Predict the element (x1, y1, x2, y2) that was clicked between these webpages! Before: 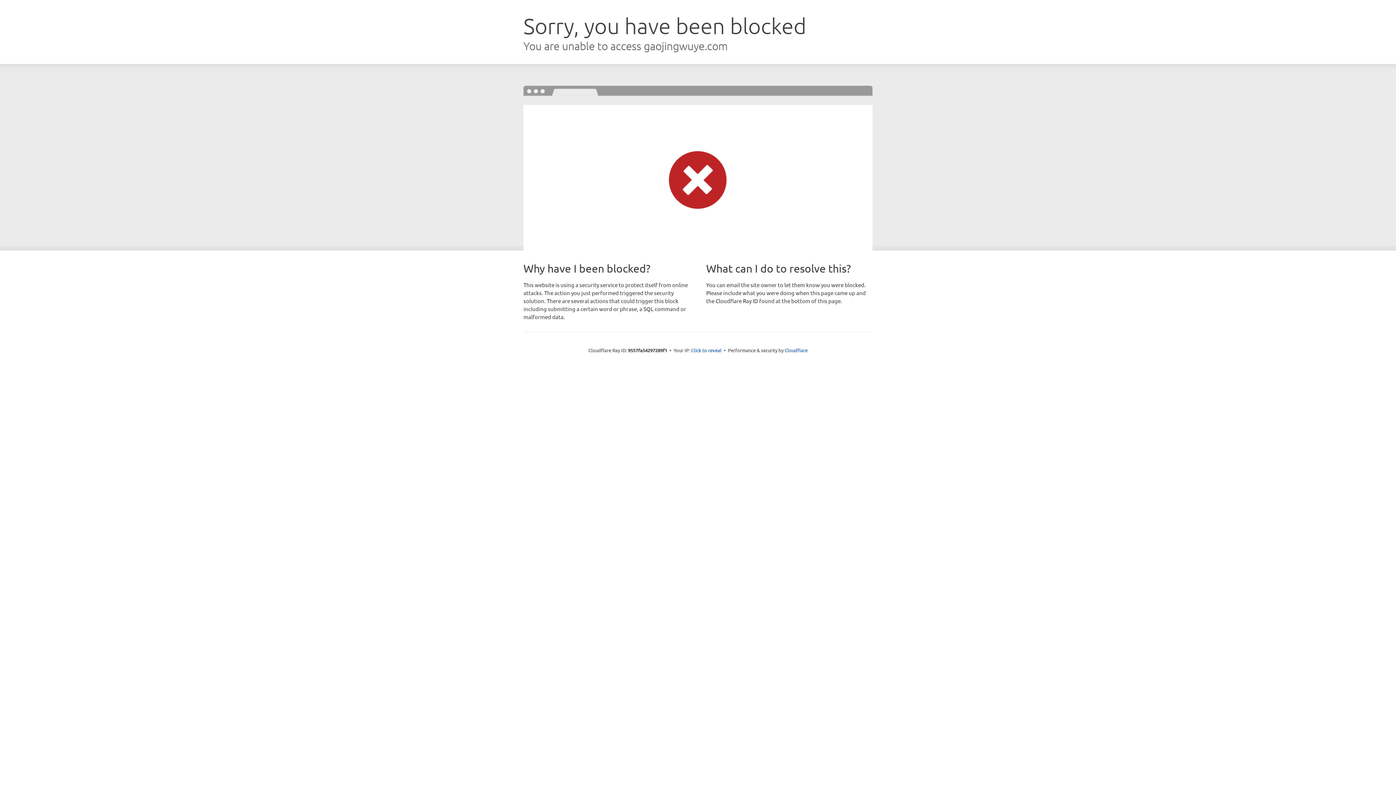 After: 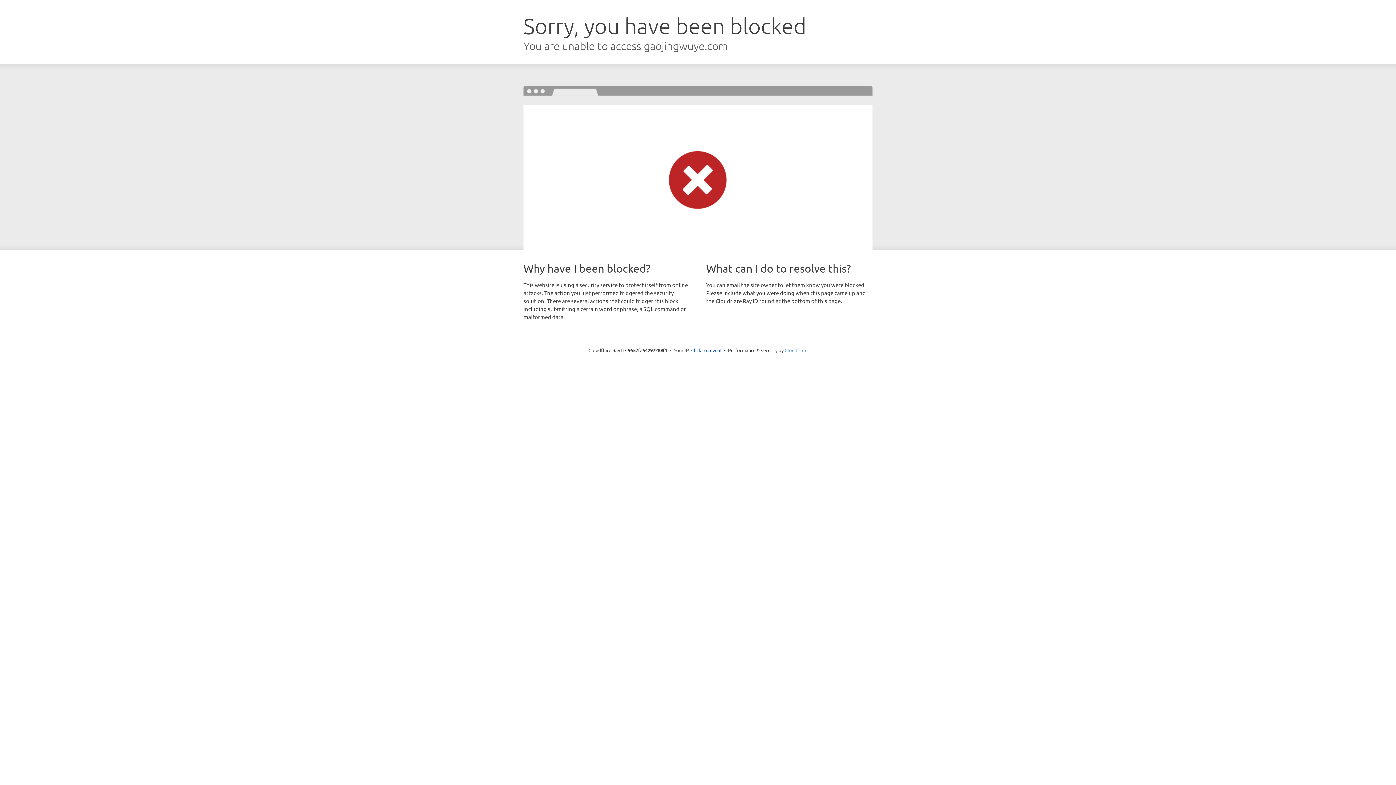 Action: bbox: (784, 347, 807, 353) label: Cloudflare